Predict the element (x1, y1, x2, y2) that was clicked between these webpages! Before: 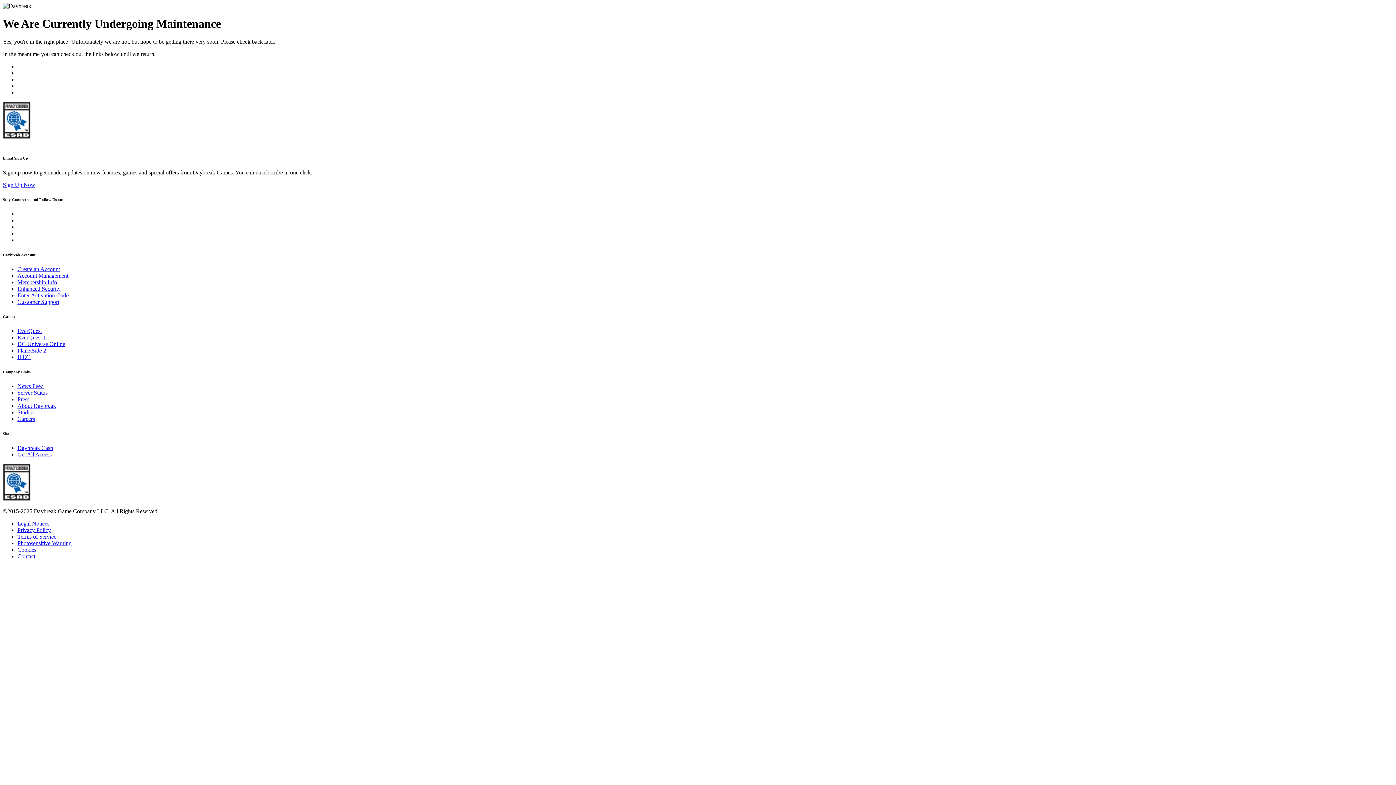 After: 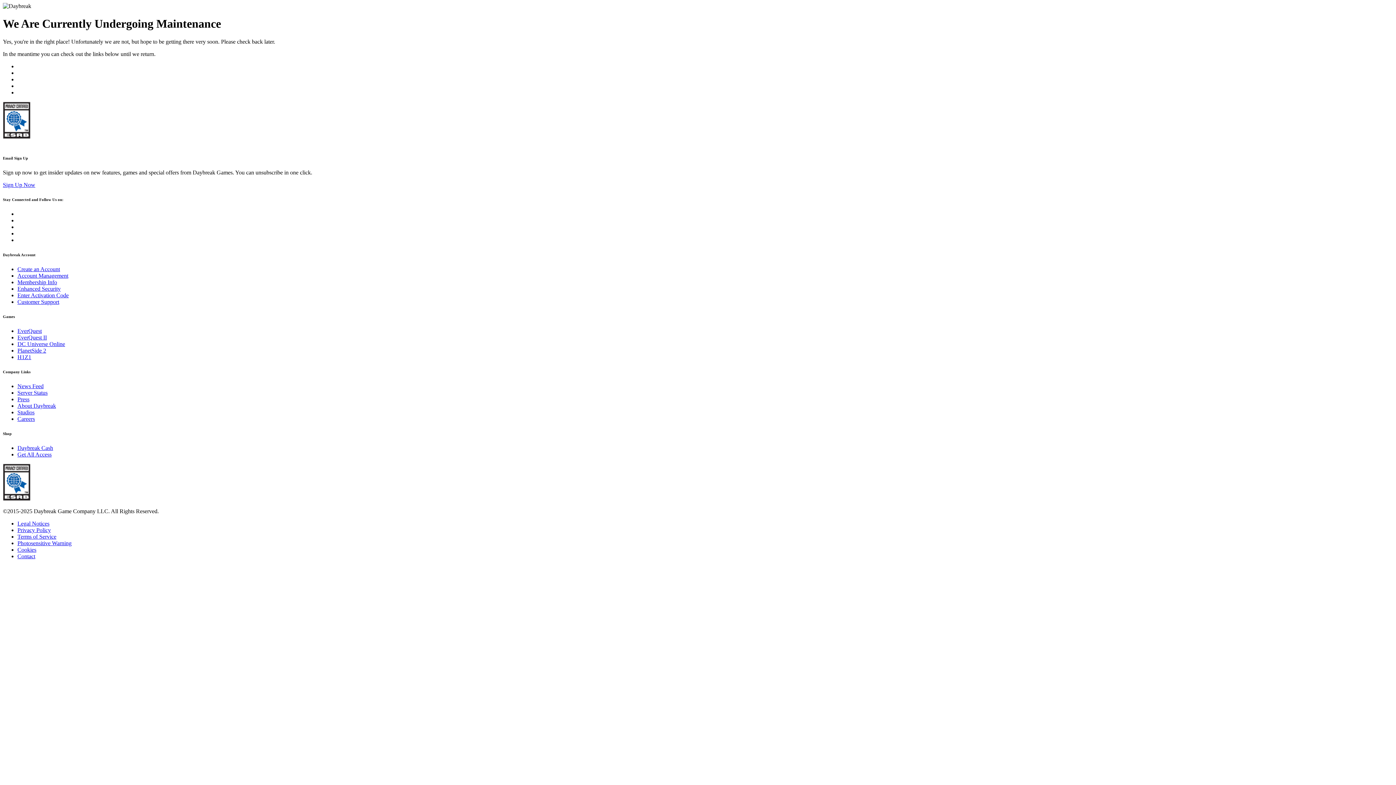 Action: bbox: (17, 327, 41, 334) label: EverQuest